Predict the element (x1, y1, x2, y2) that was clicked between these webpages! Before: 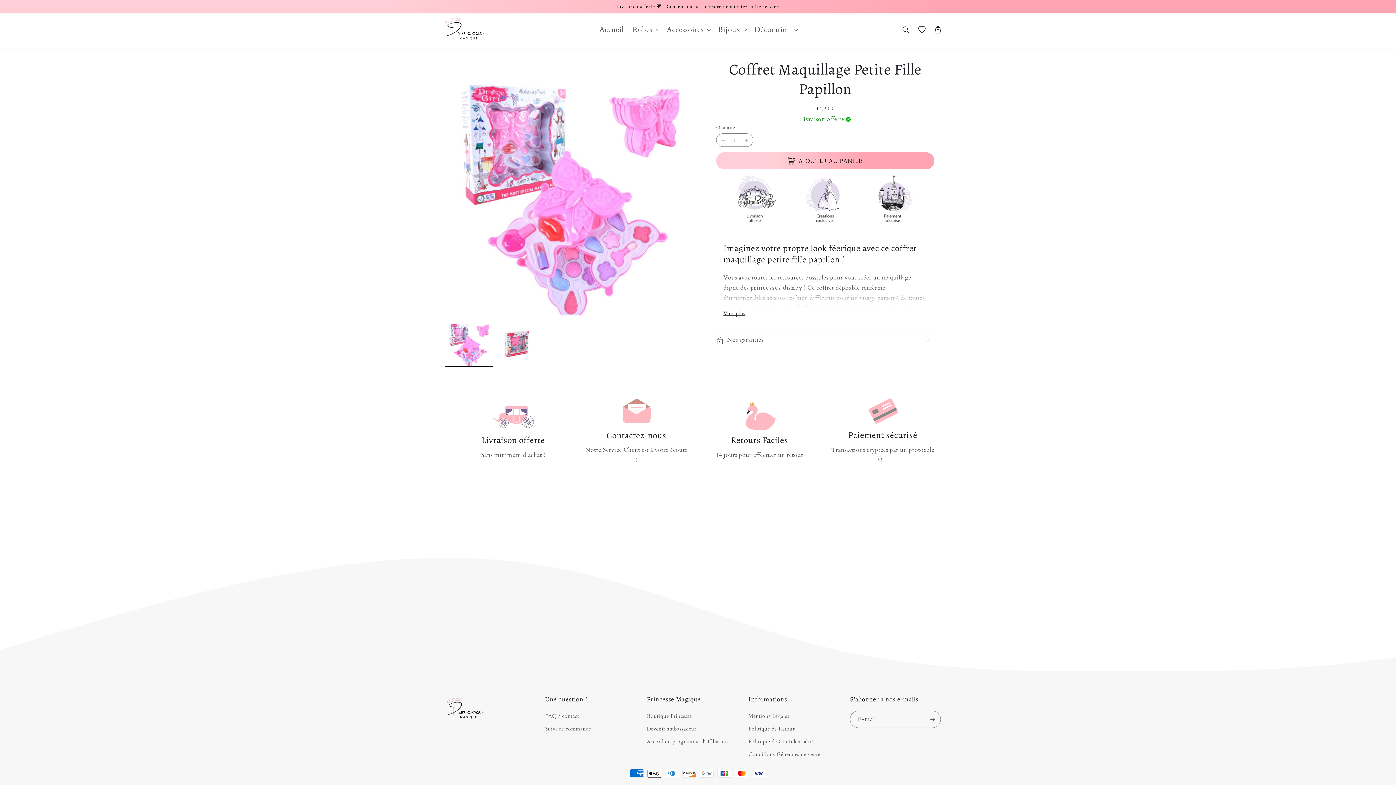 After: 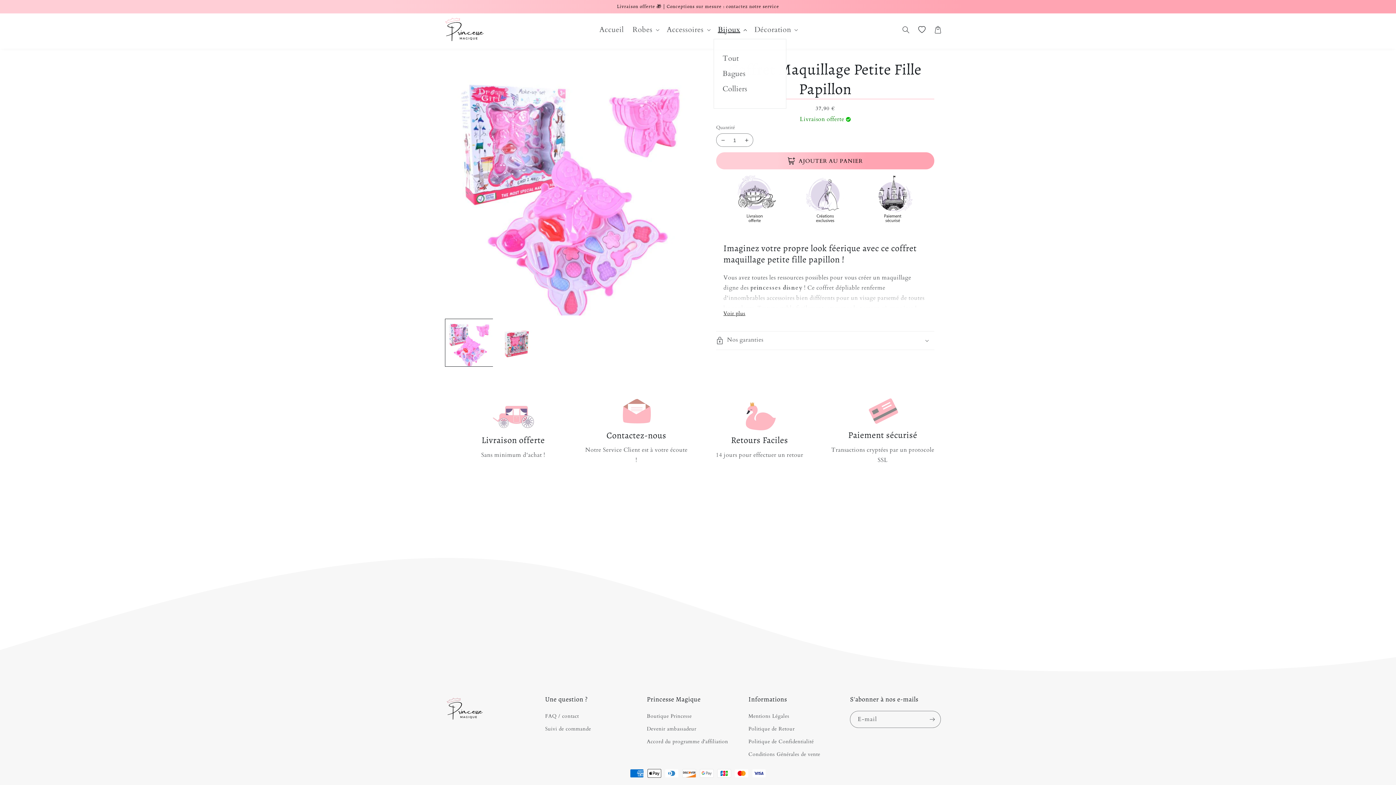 Action: bbox: (713, 20, 750, 38) label: Bijoux